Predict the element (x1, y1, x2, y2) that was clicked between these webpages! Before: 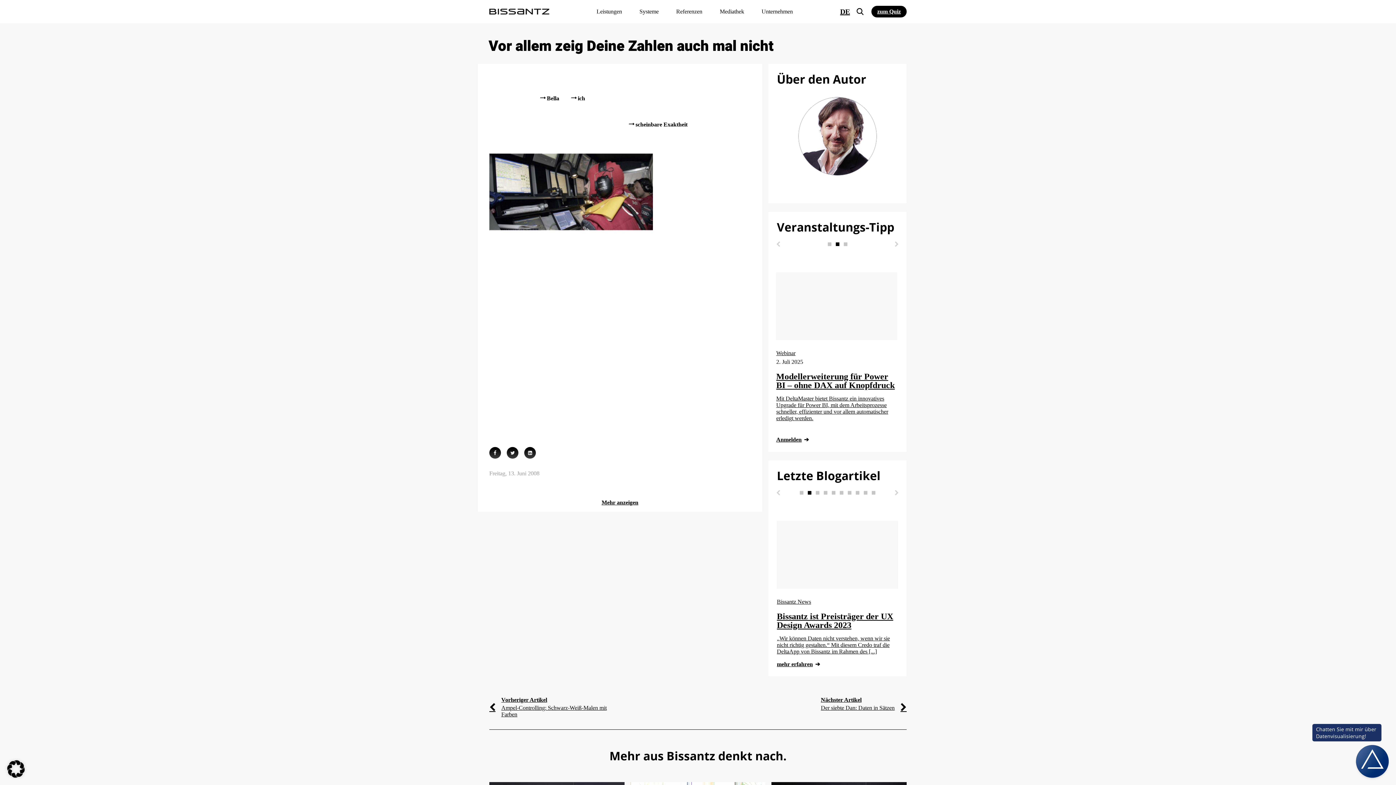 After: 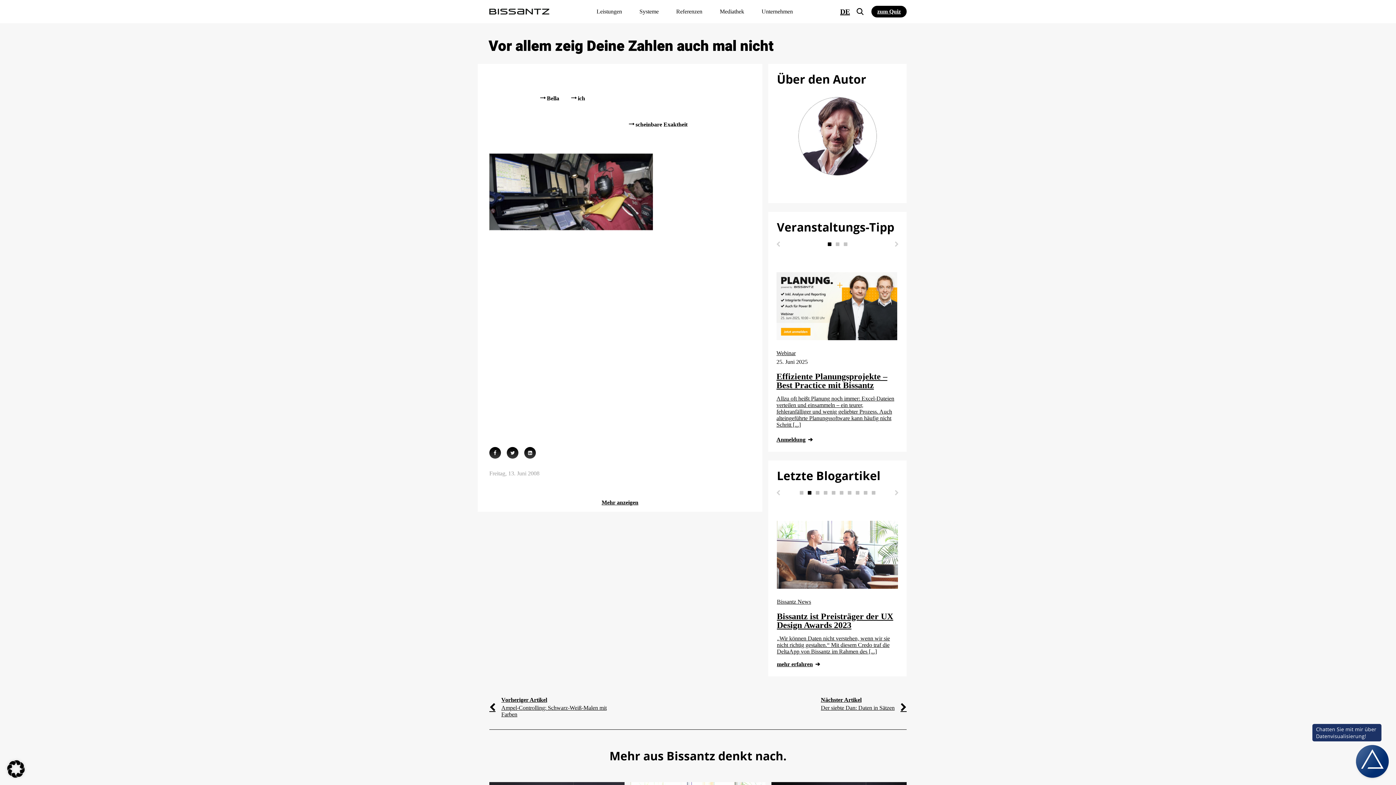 Action: bbox: (807, 491, 811, 494) label: Slide-11